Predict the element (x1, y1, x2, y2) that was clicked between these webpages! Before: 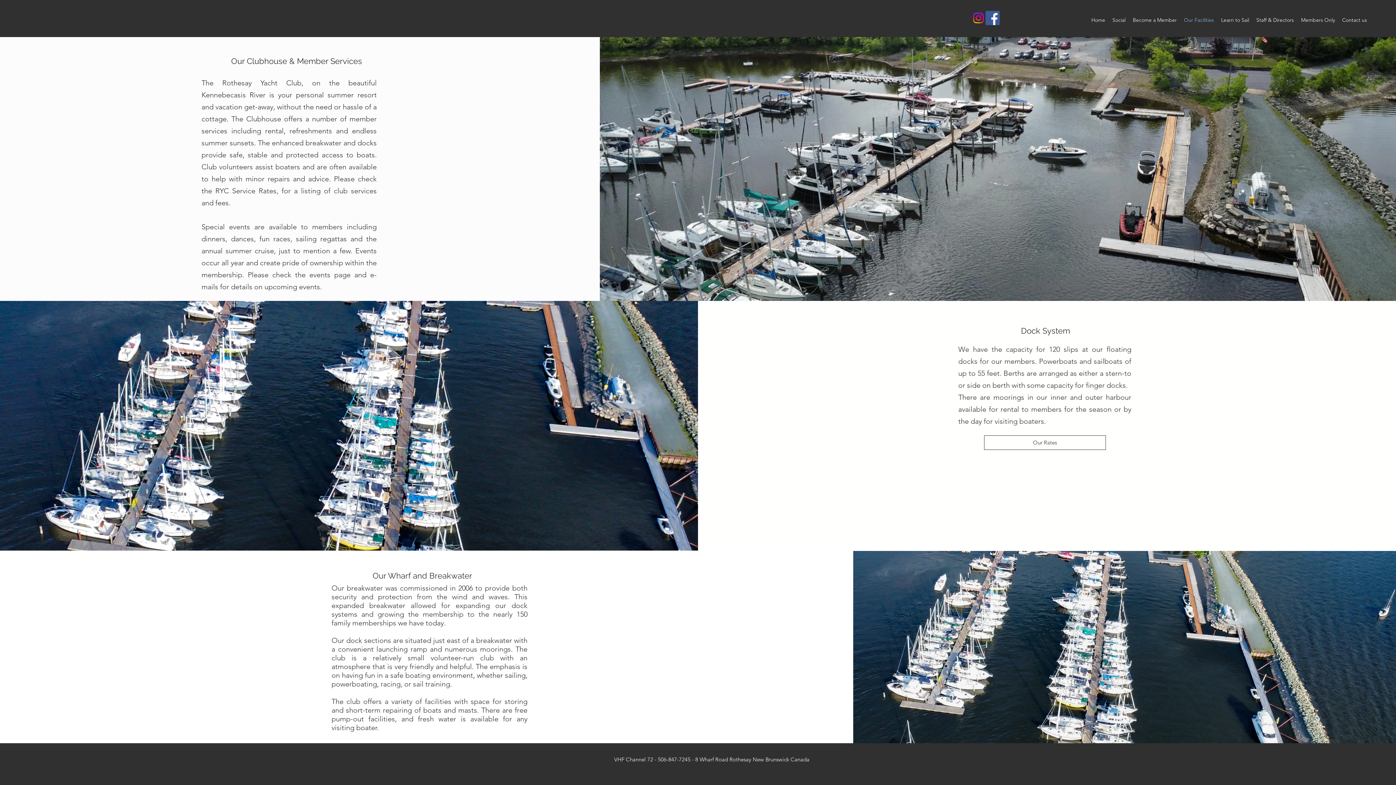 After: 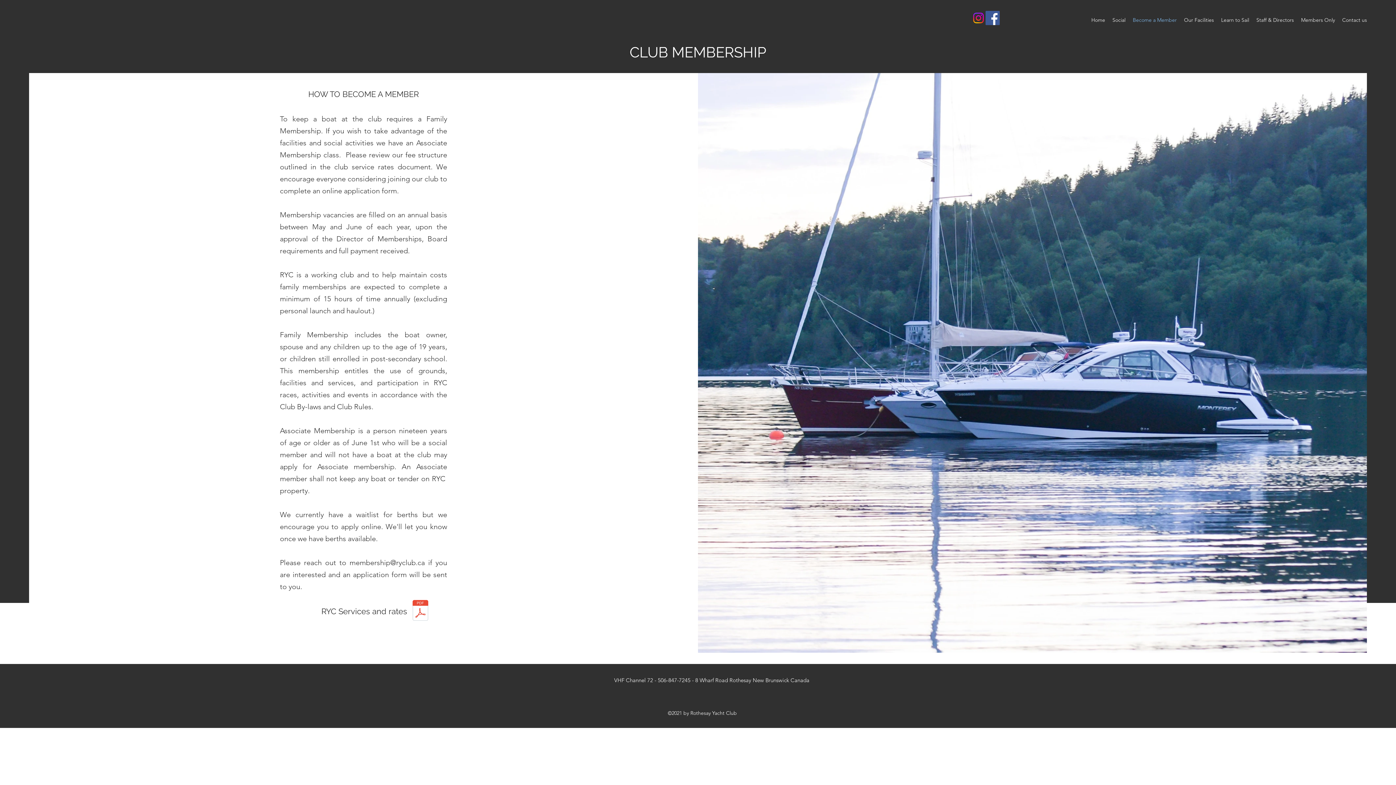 Action: bbox: (984, 435, 1106, 450) label: Our Rates